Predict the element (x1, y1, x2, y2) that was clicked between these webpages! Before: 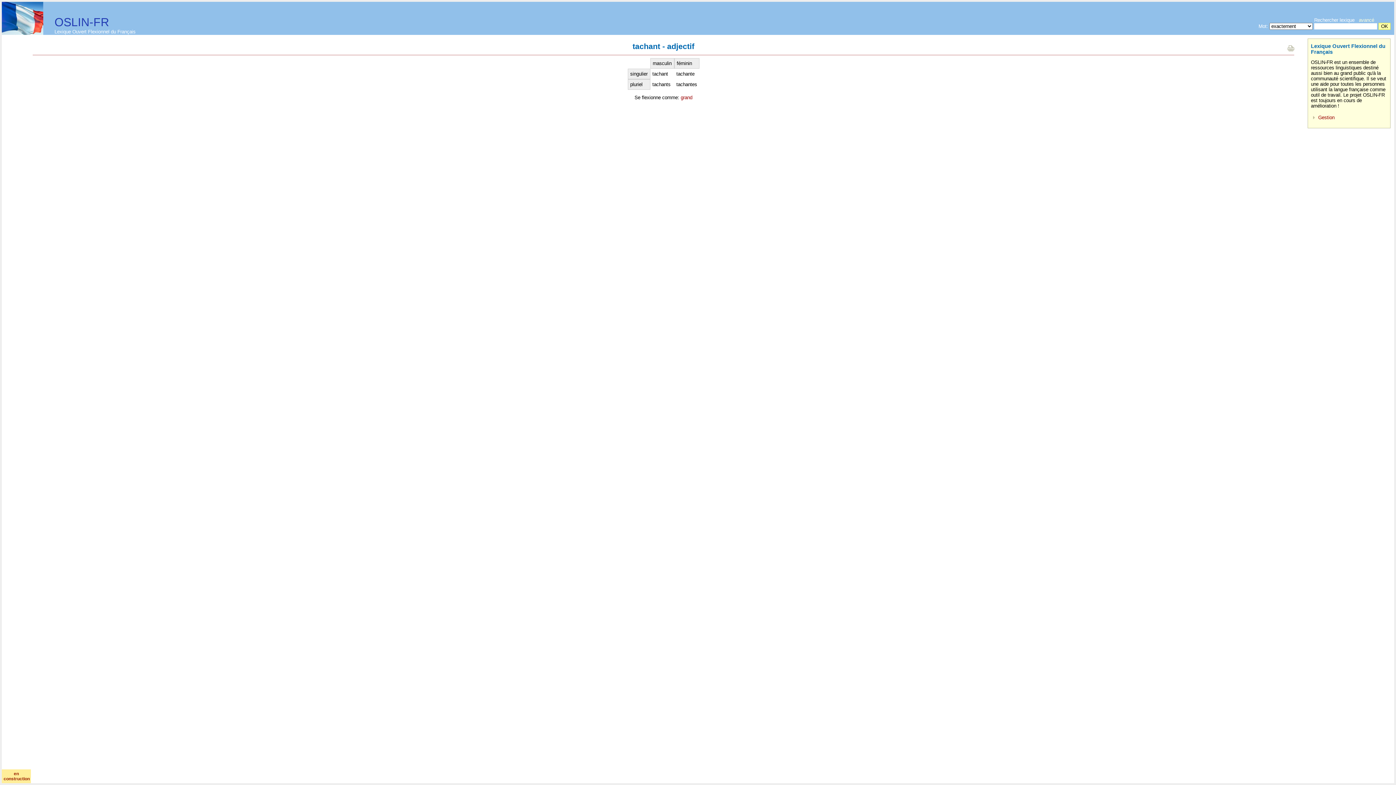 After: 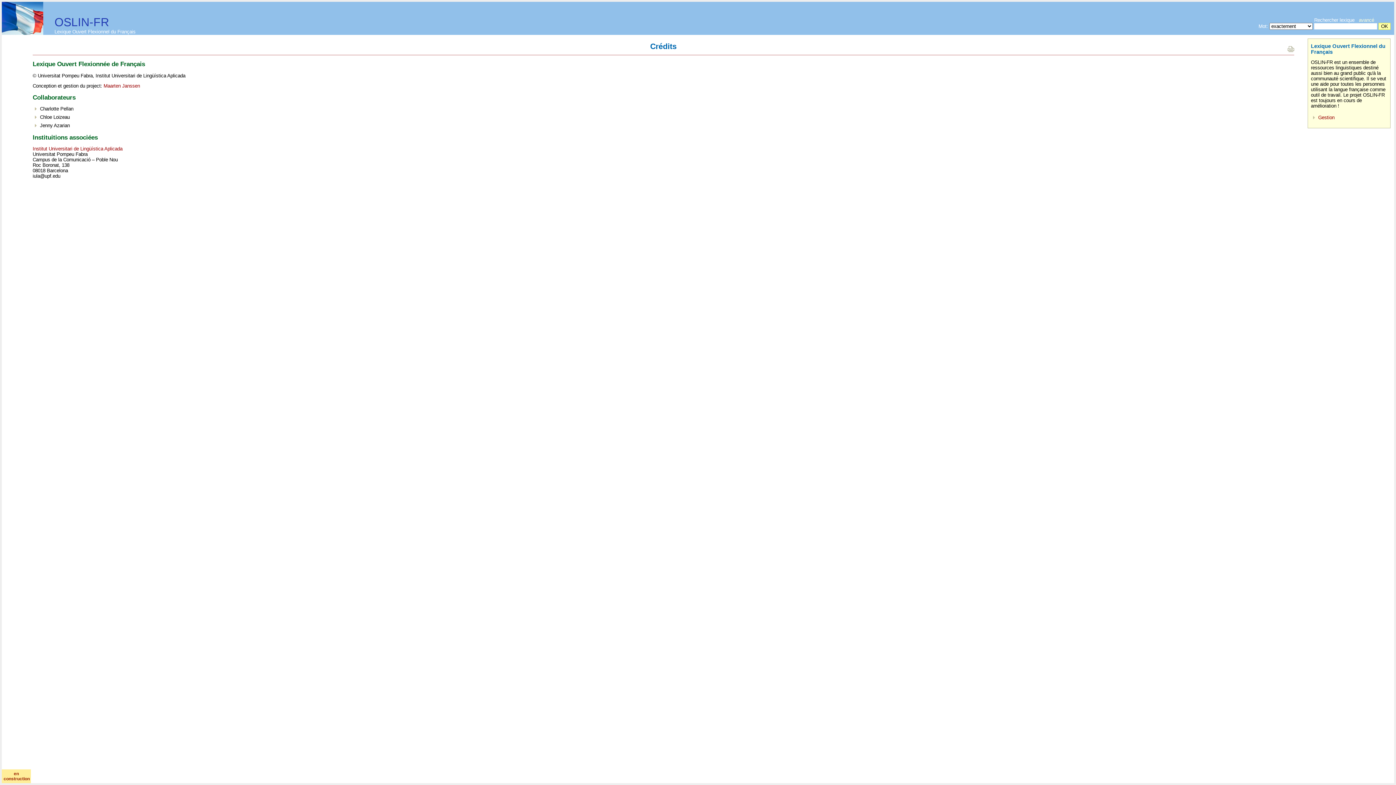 Action: bbox: (1318, 114, 1334, 120) label: Gestion